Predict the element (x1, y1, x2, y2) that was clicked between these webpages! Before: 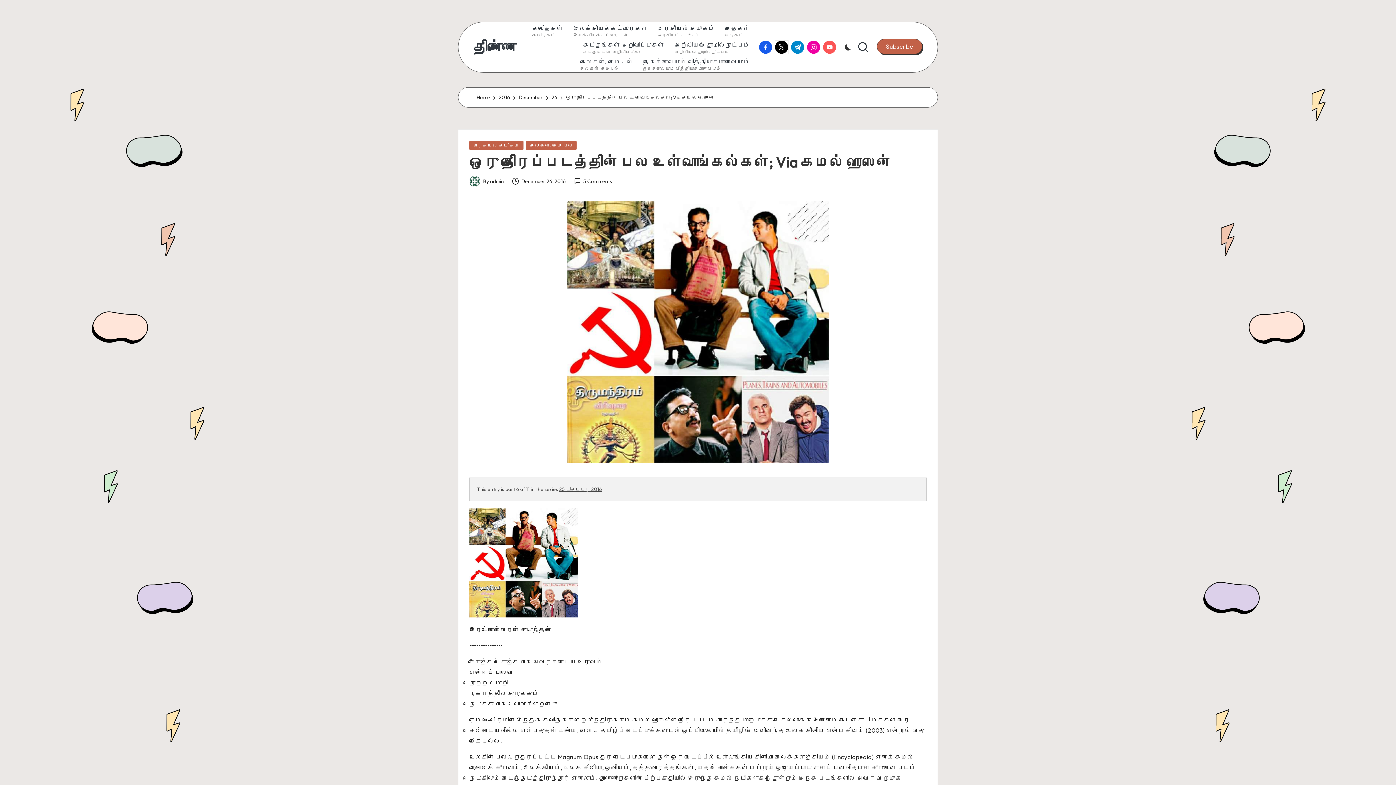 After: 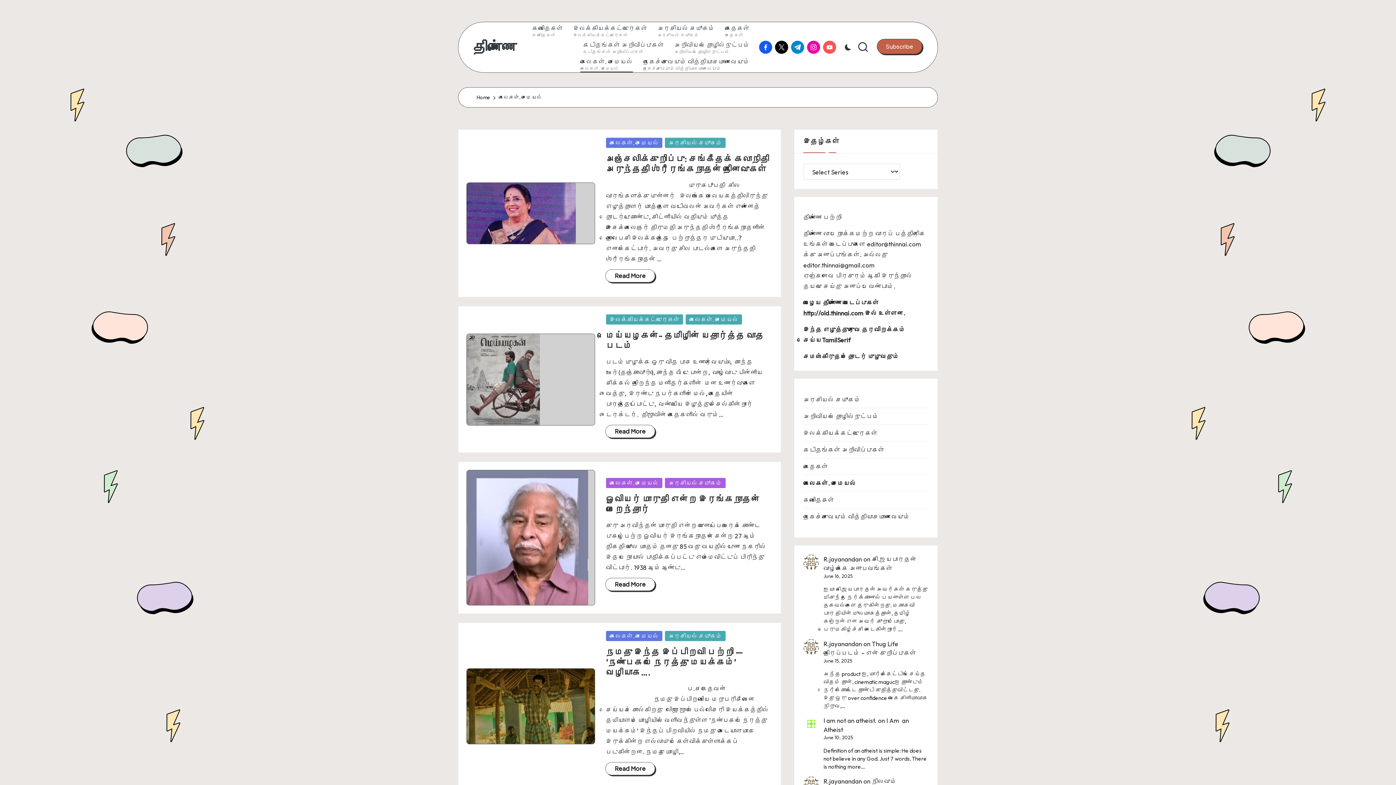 Action: label: கலைகள். சமையல்
கலைகள். சமையல் bbox: (580, 55, 633, 72)